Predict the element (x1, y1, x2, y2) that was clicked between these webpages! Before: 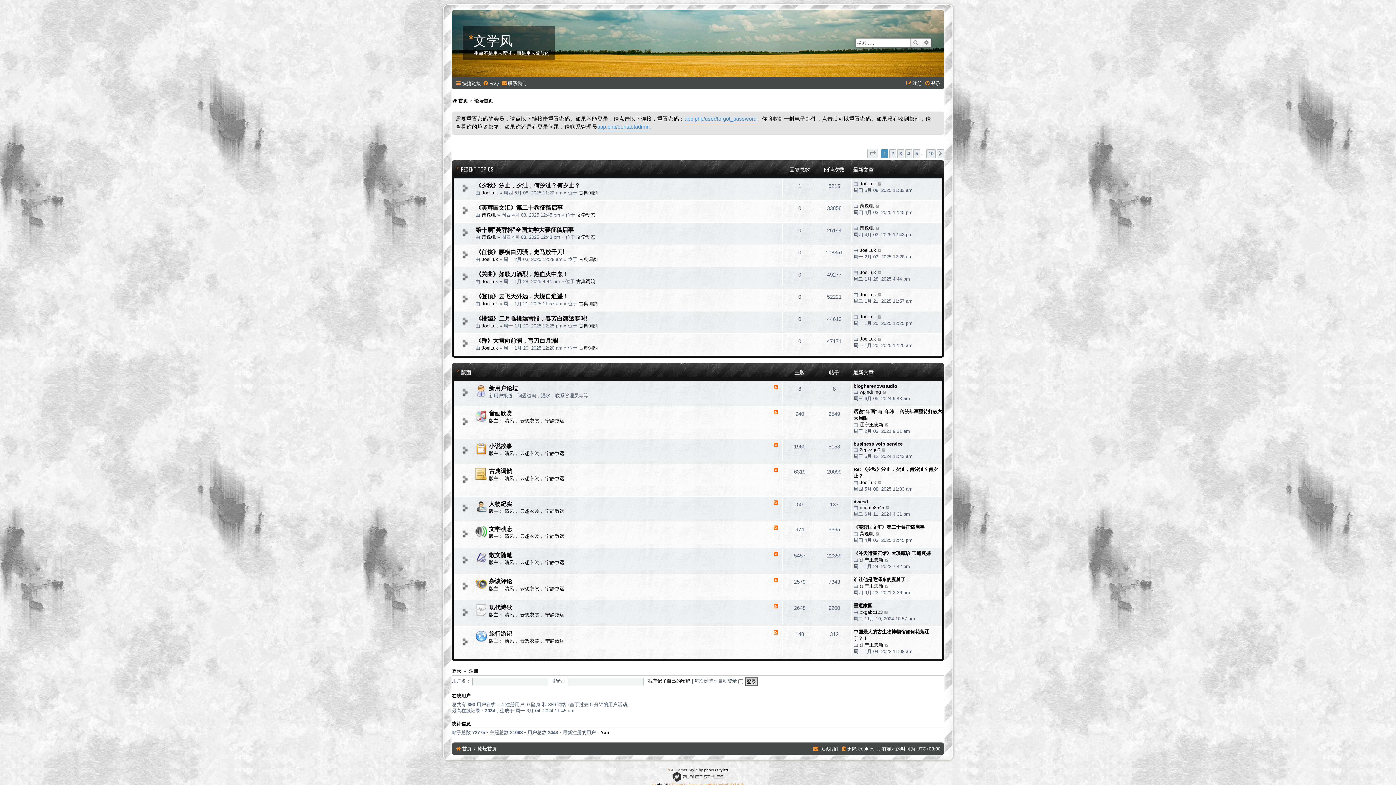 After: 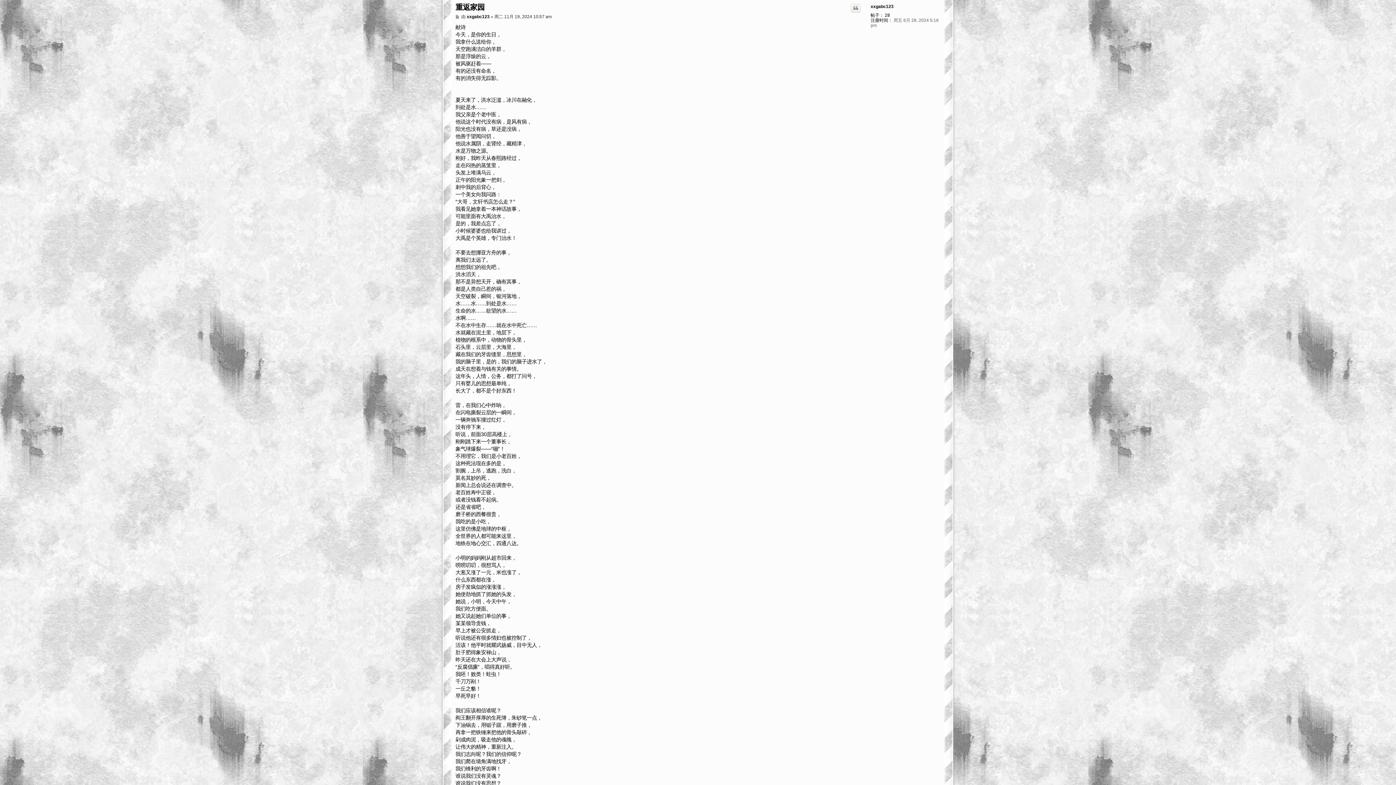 Action: label: 重返家园 bbox: (853, 602, 872, 609)